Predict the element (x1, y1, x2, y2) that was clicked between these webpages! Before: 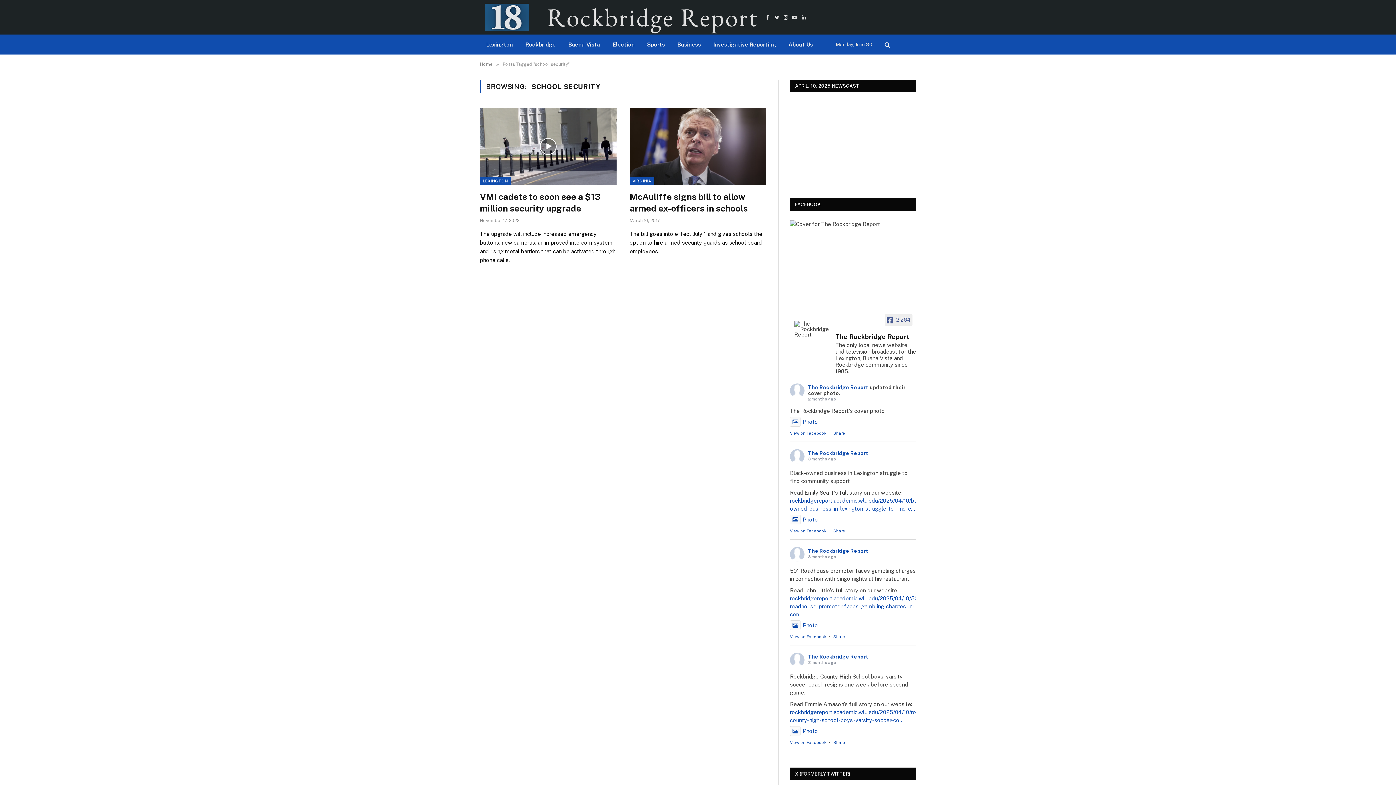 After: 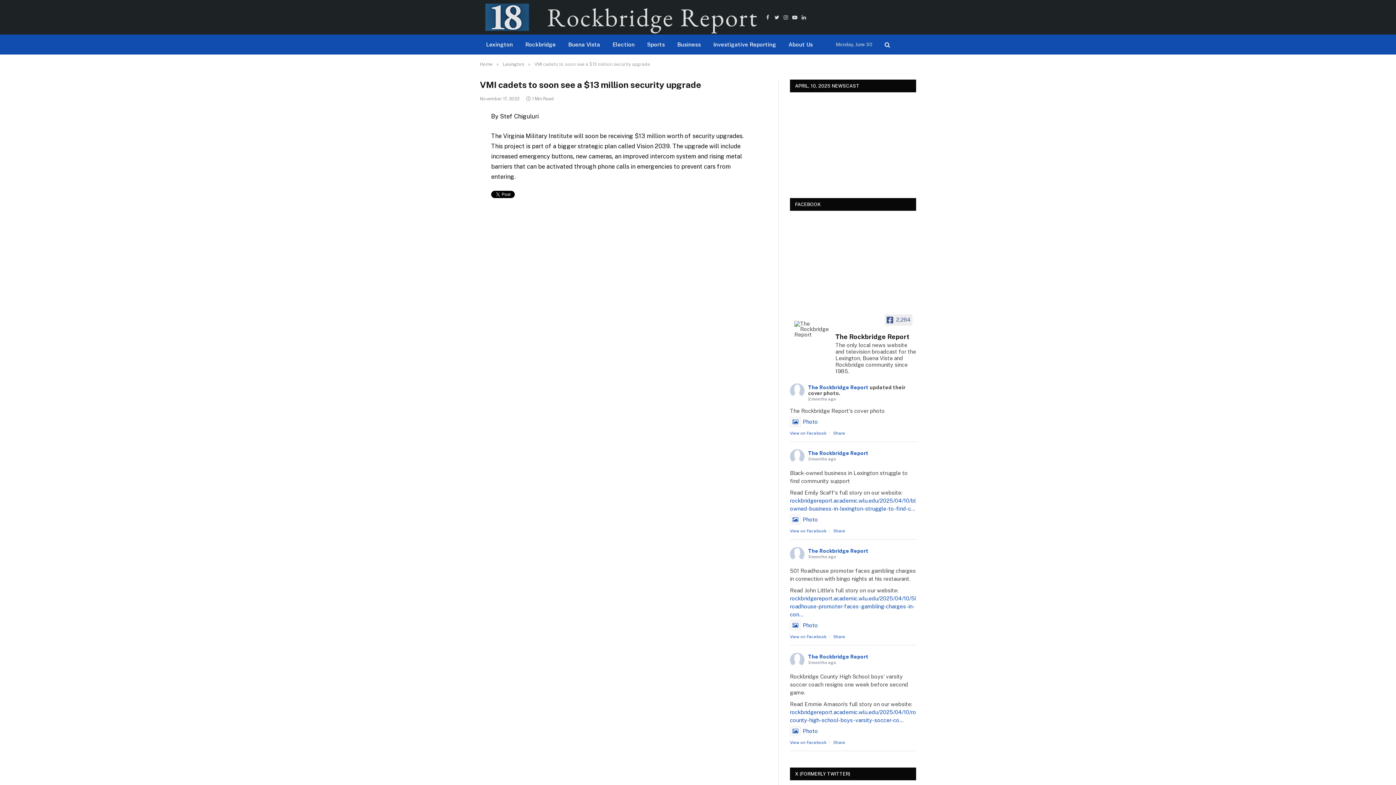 Action: bbox: (480, 190, 616, 214) label: VMI cadets to soon see a $13 million security upgrade